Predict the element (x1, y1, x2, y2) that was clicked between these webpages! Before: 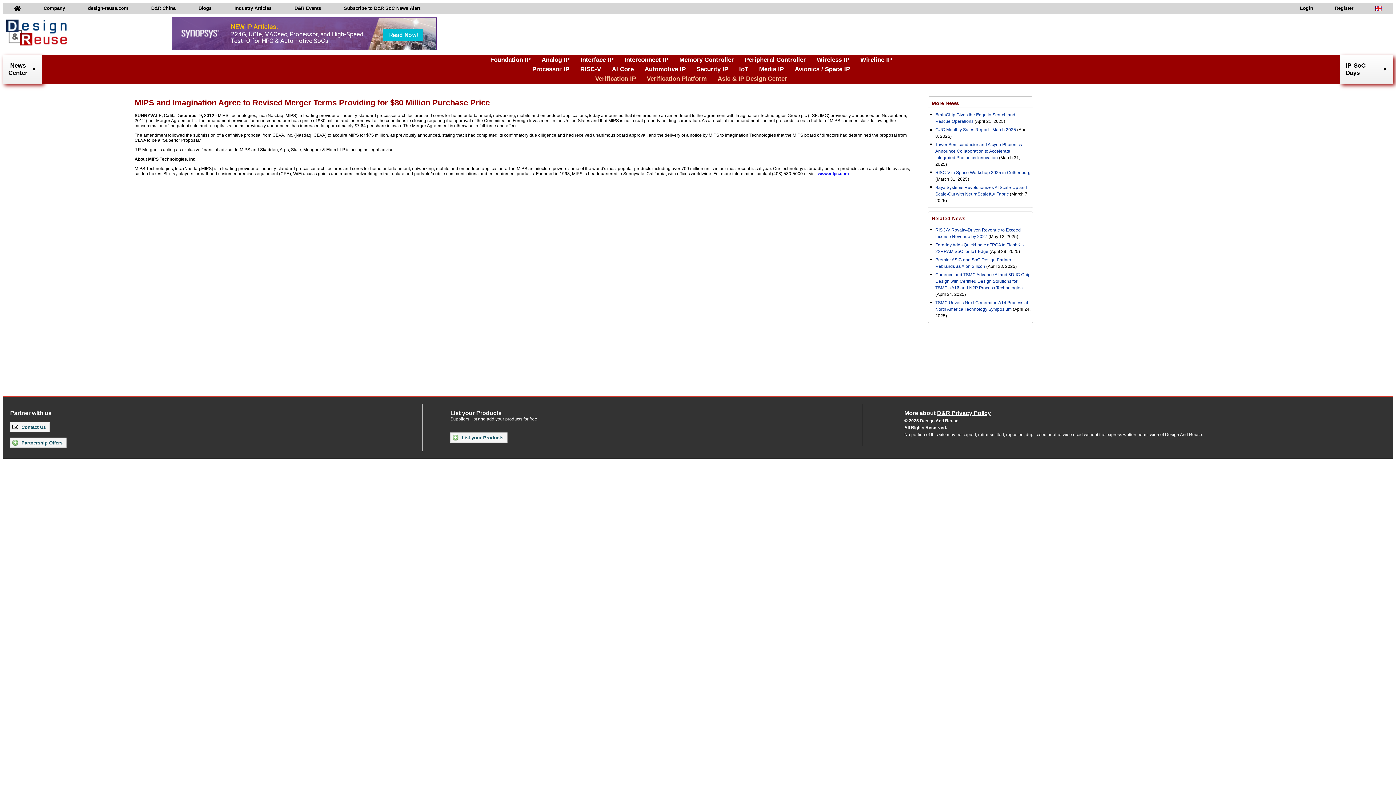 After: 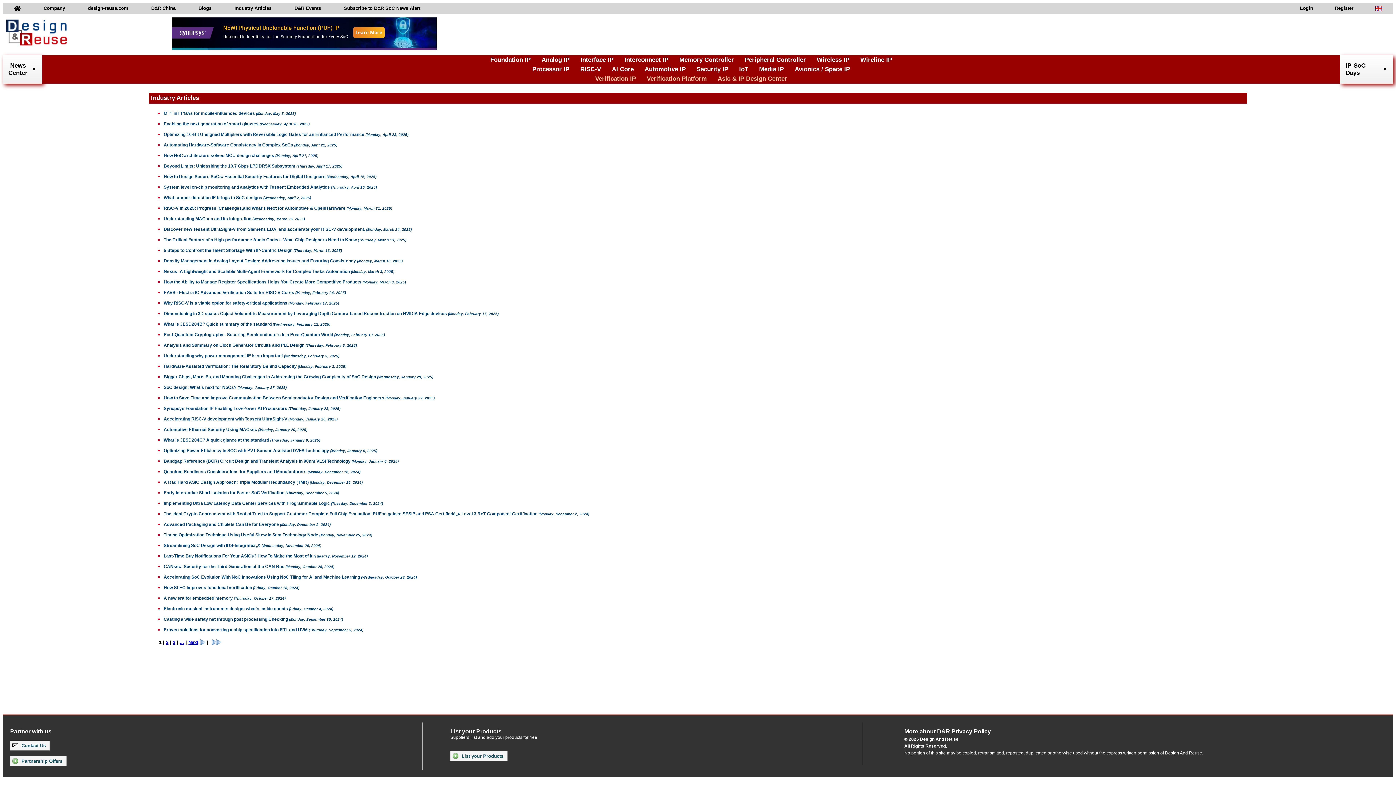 Action: label: Industry Articles bbox: (223, 2, 282, 13)